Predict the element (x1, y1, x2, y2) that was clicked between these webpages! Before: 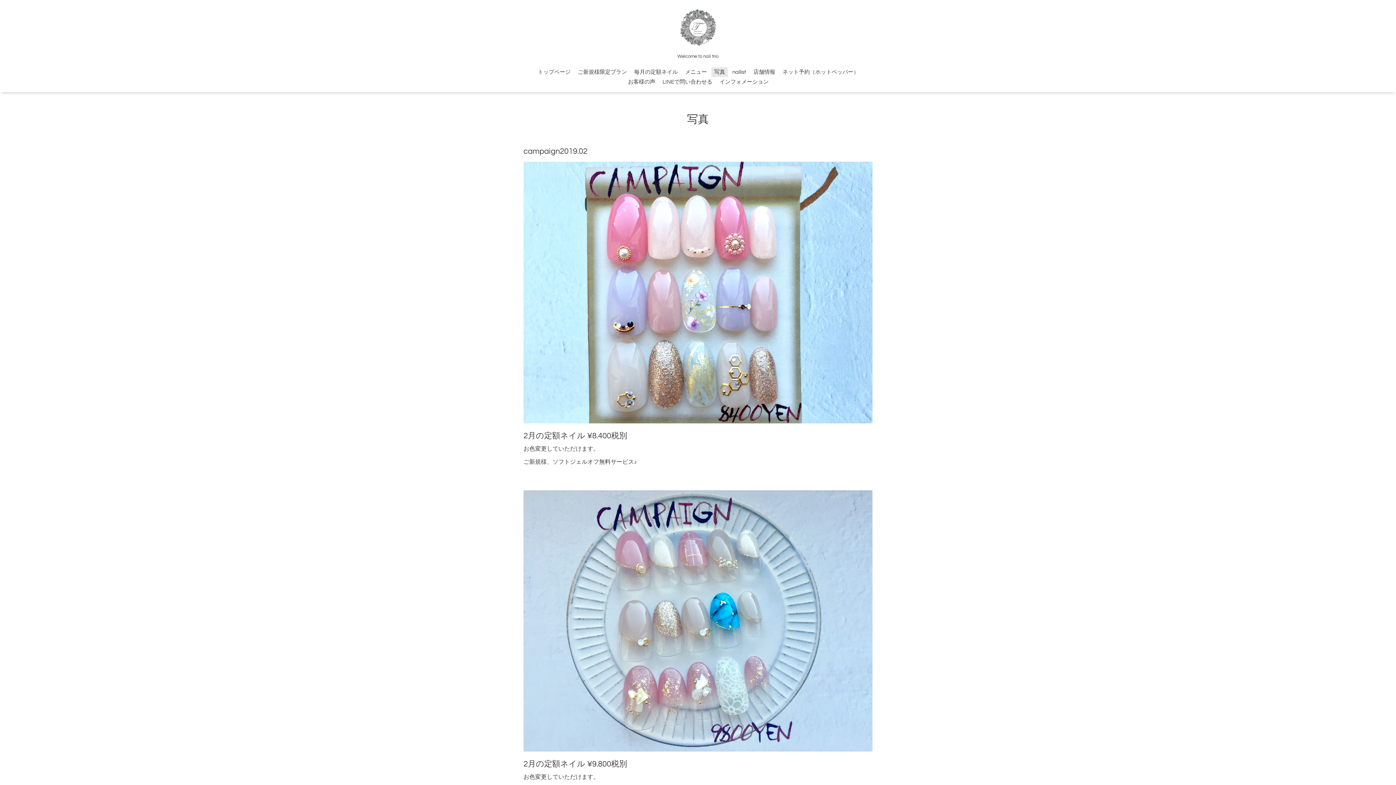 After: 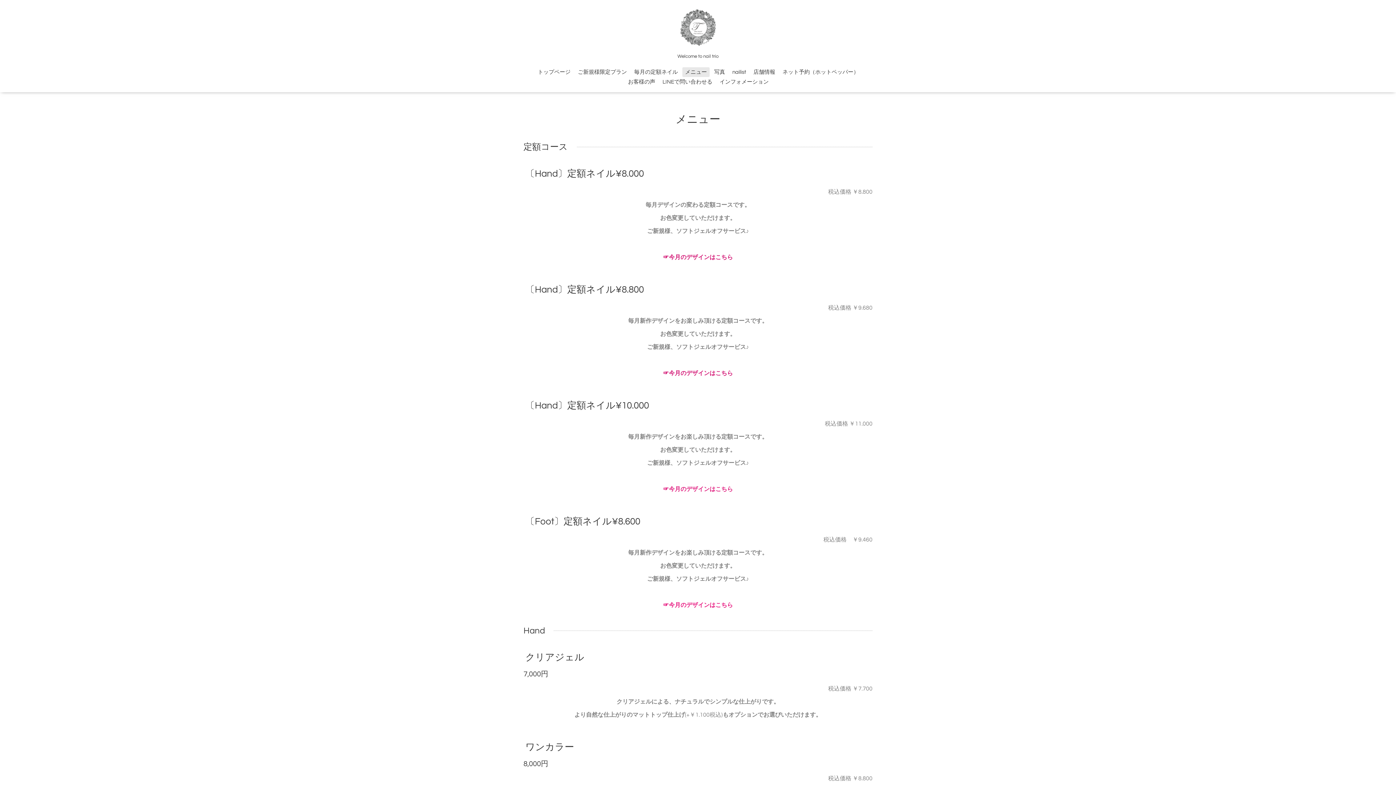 Action: label: メニュー bbox: (682, 67, 709, 77)